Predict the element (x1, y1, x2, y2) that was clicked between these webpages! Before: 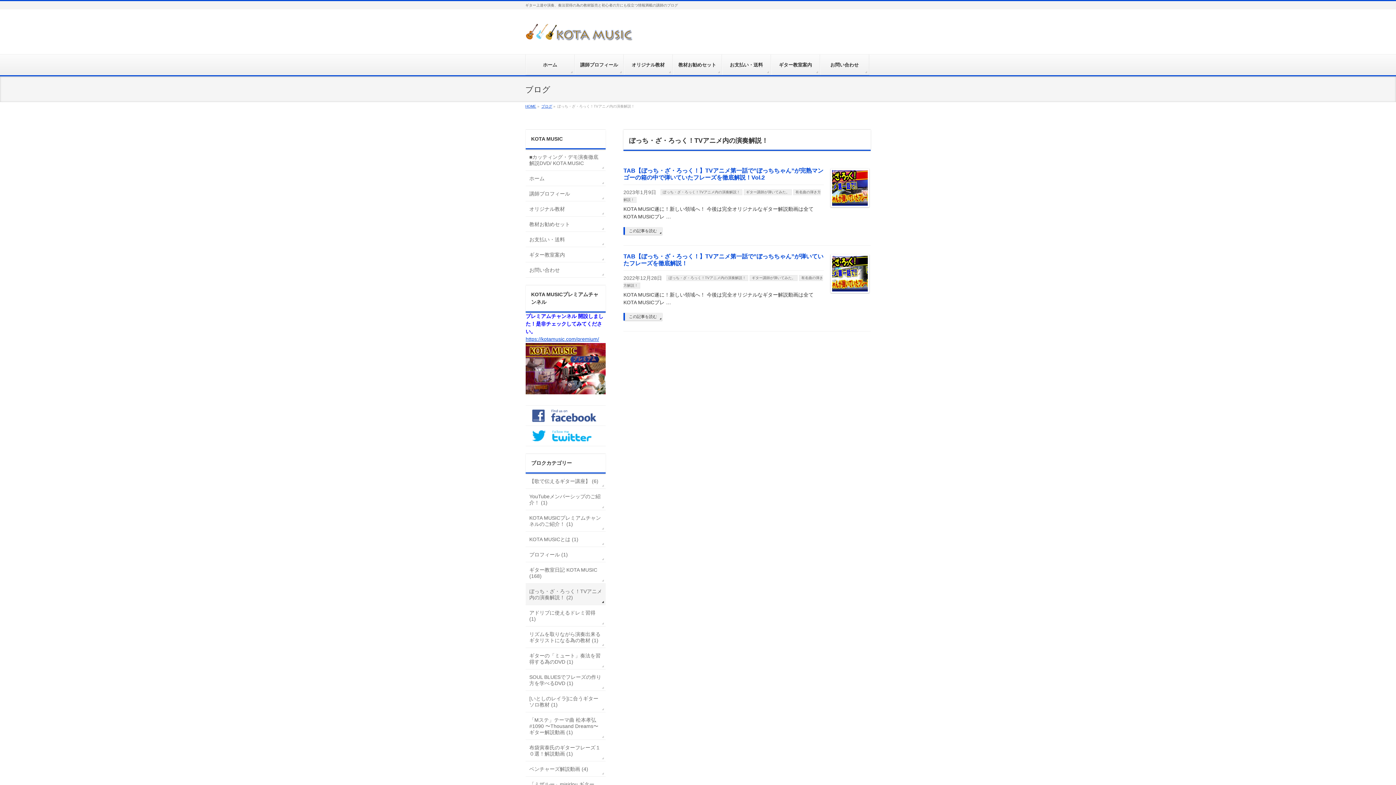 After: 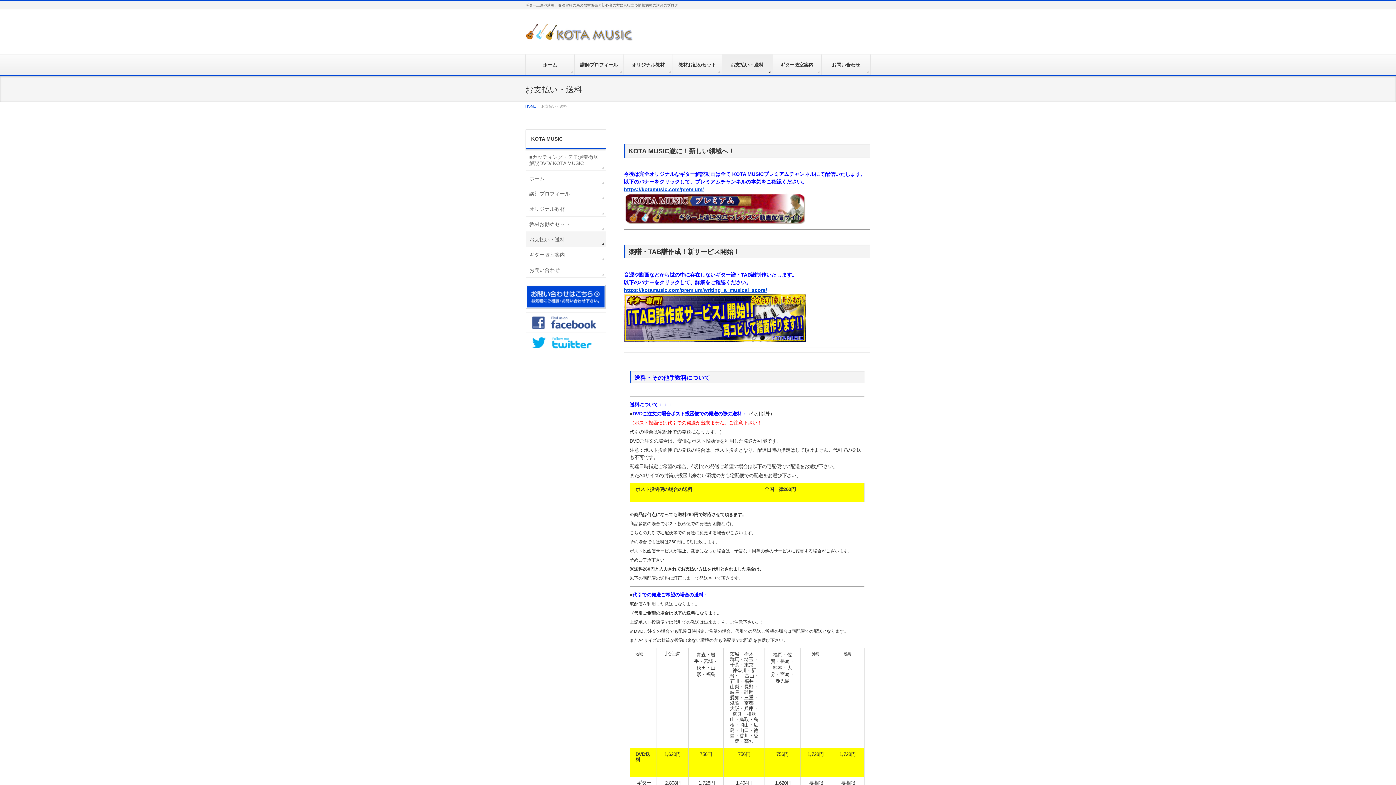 Action: label: お支払い・送料 bbox: (525, 232, 605, 246)